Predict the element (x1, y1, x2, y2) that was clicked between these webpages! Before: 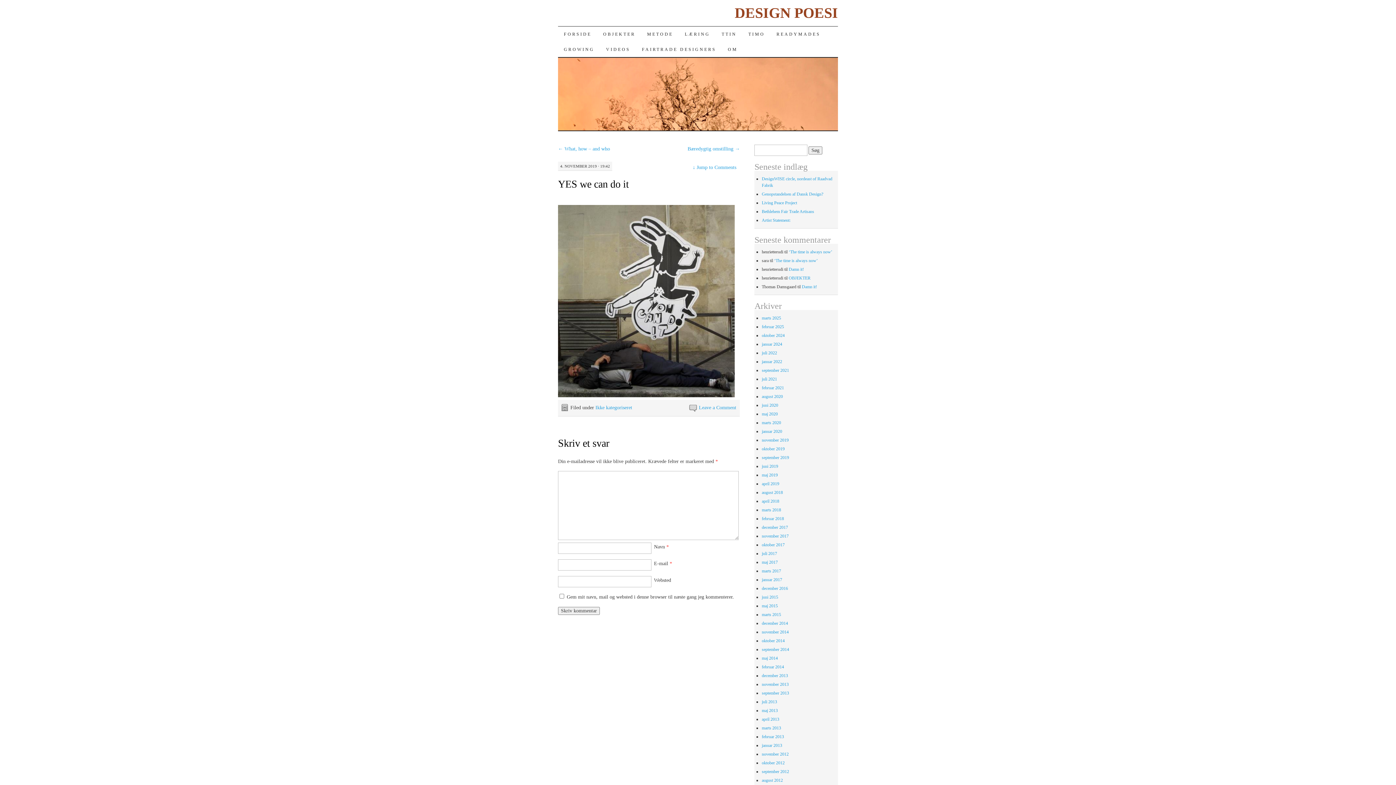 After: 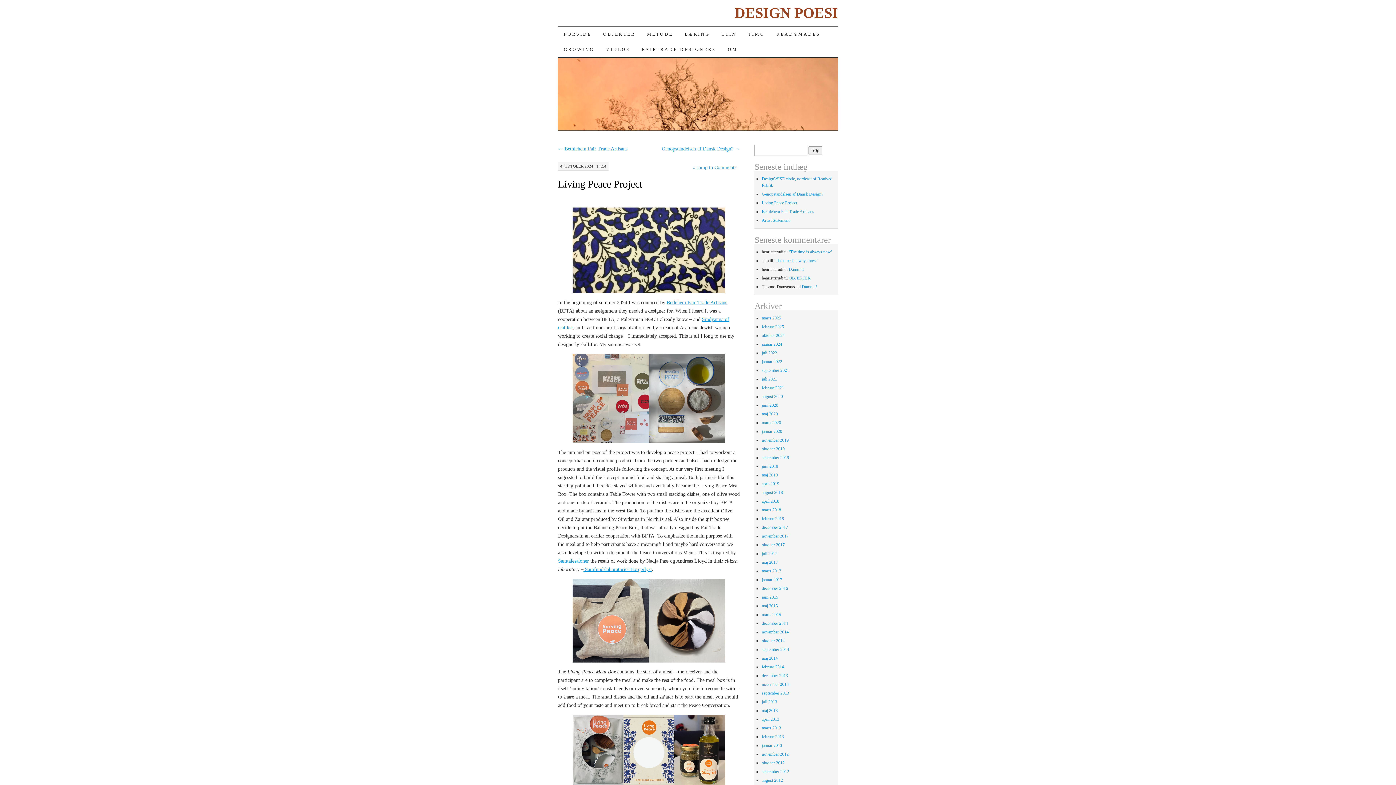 Action: bbox: (761, 200, 797, 205) label: Living Peace Project